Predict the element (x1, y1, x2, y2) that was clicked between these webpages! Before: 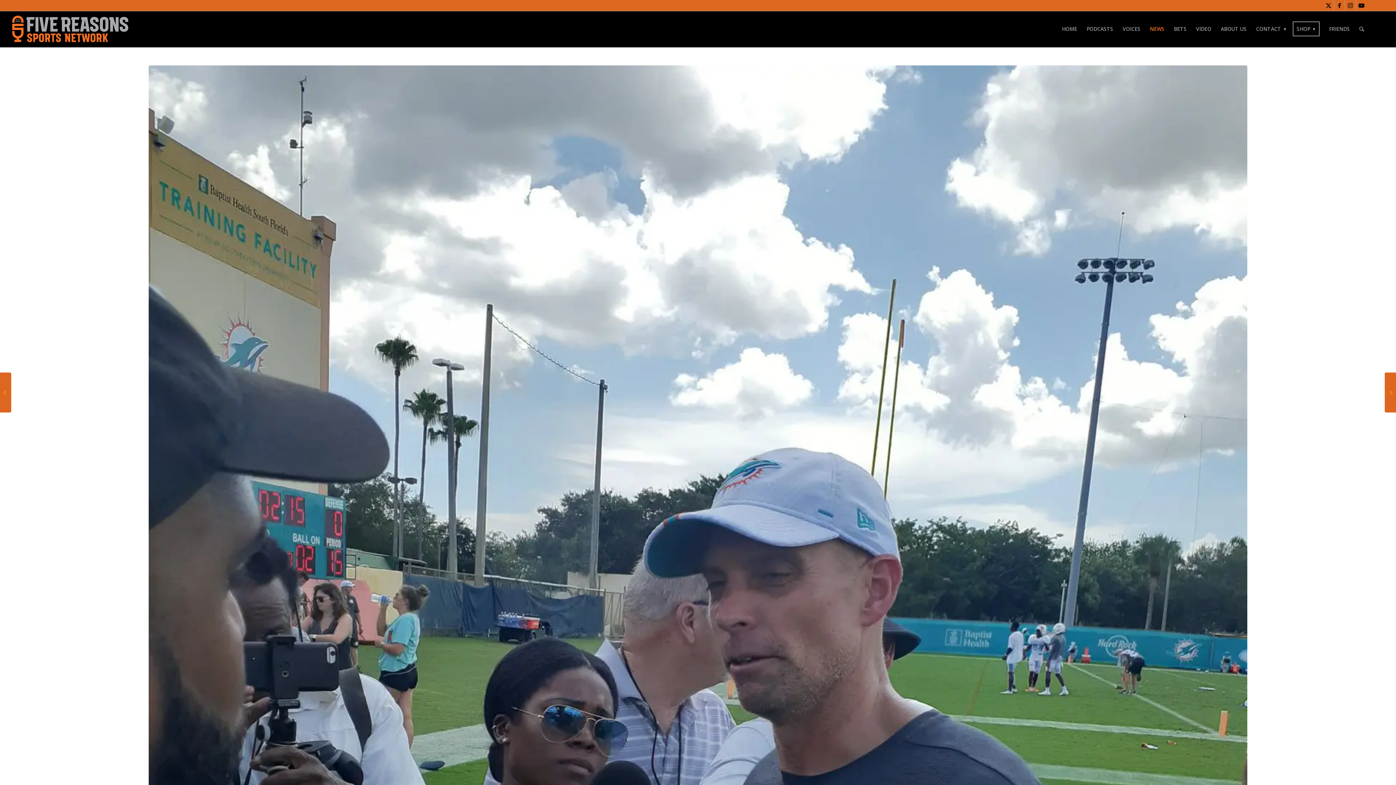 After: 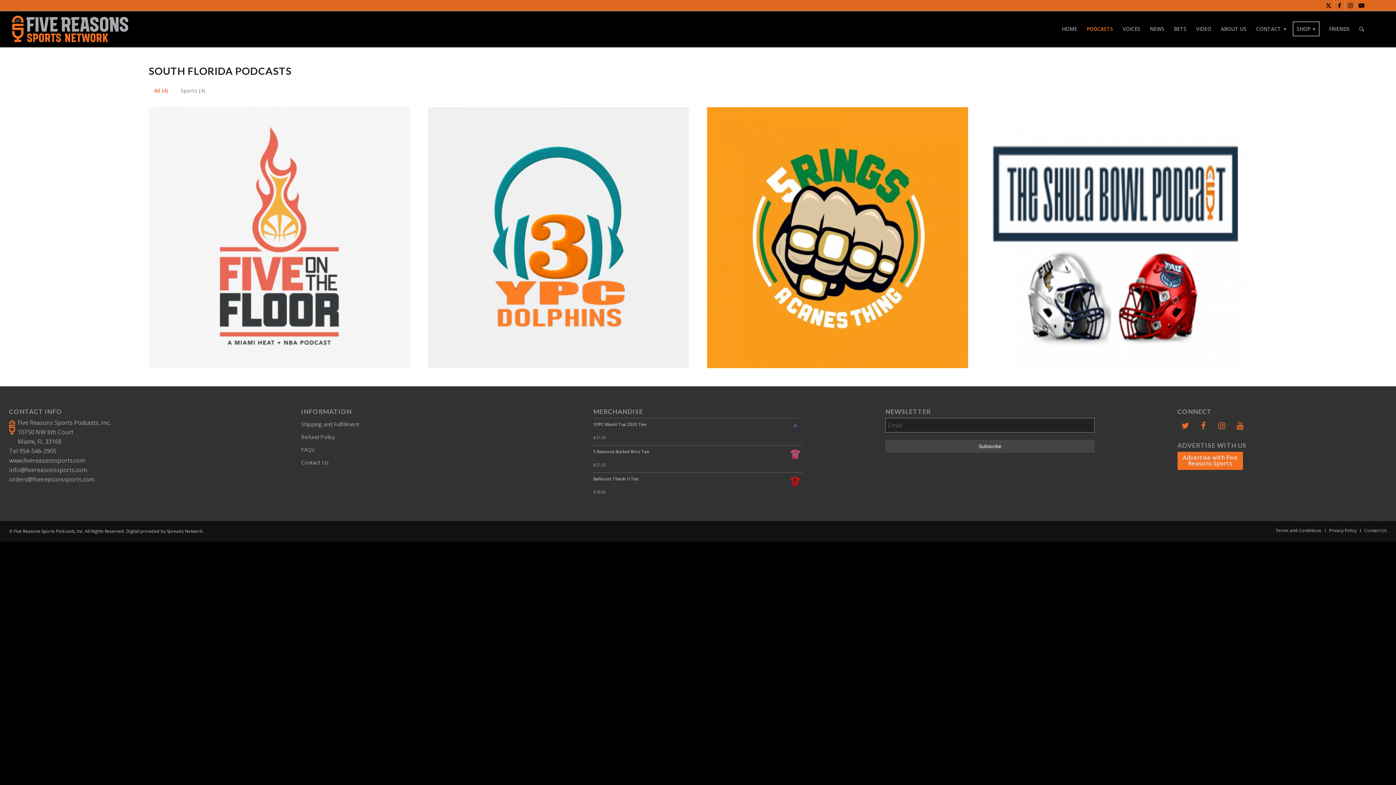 Action: bbox: (1082, 10, 1118, 47) label: PODCASTS